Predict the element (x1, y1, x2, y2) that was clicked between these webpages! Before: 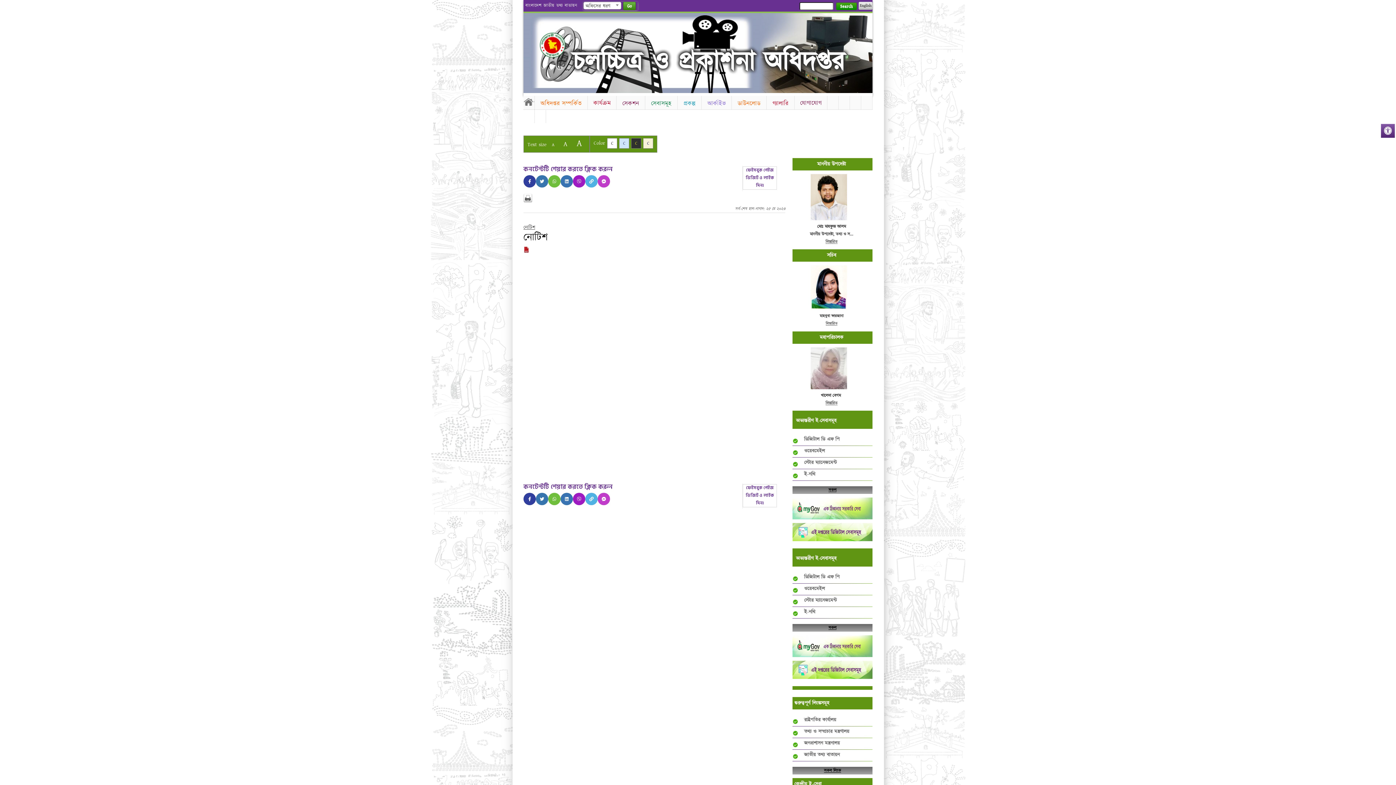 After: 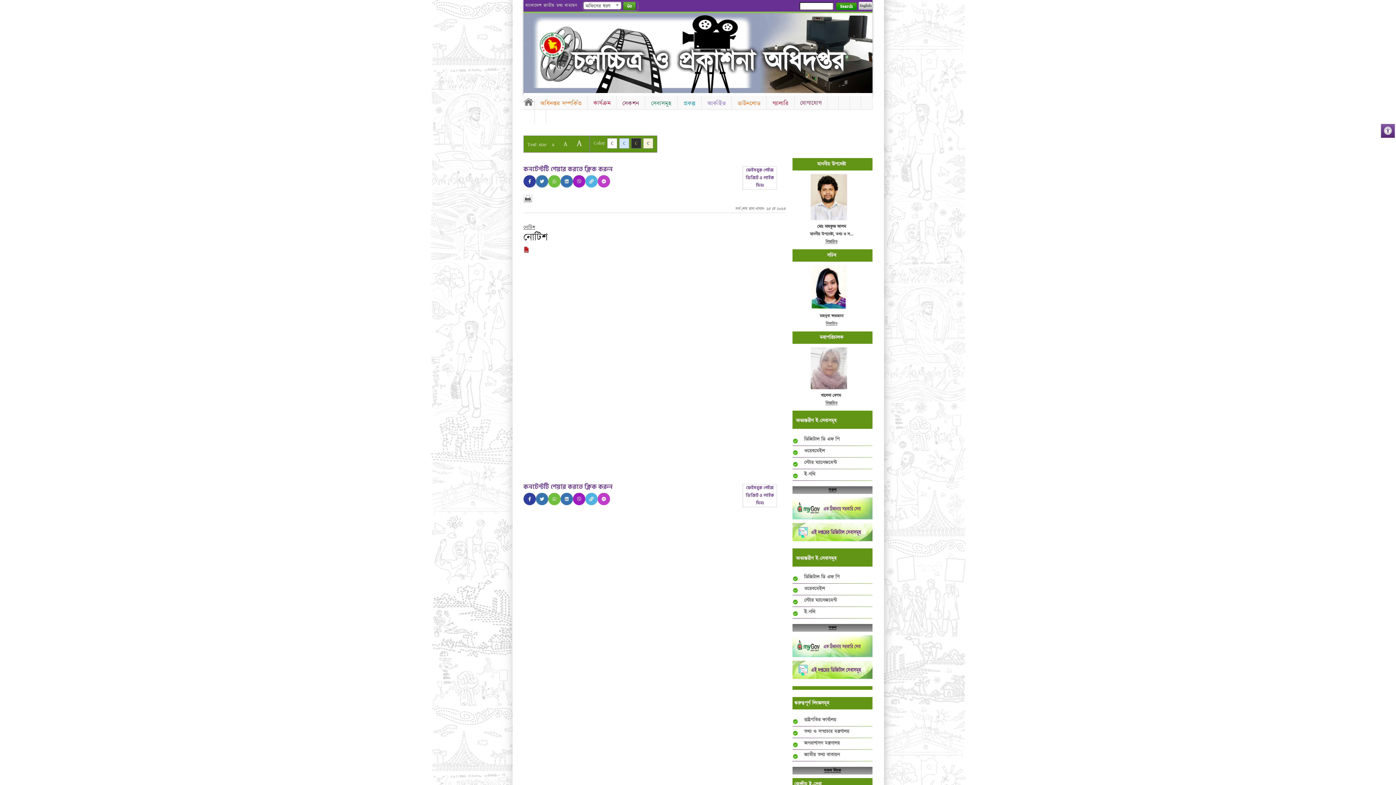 Action: label: অভ্যন্তরীণ ই-সেবাসমূহ bbox: (796, 410, 872, 431)